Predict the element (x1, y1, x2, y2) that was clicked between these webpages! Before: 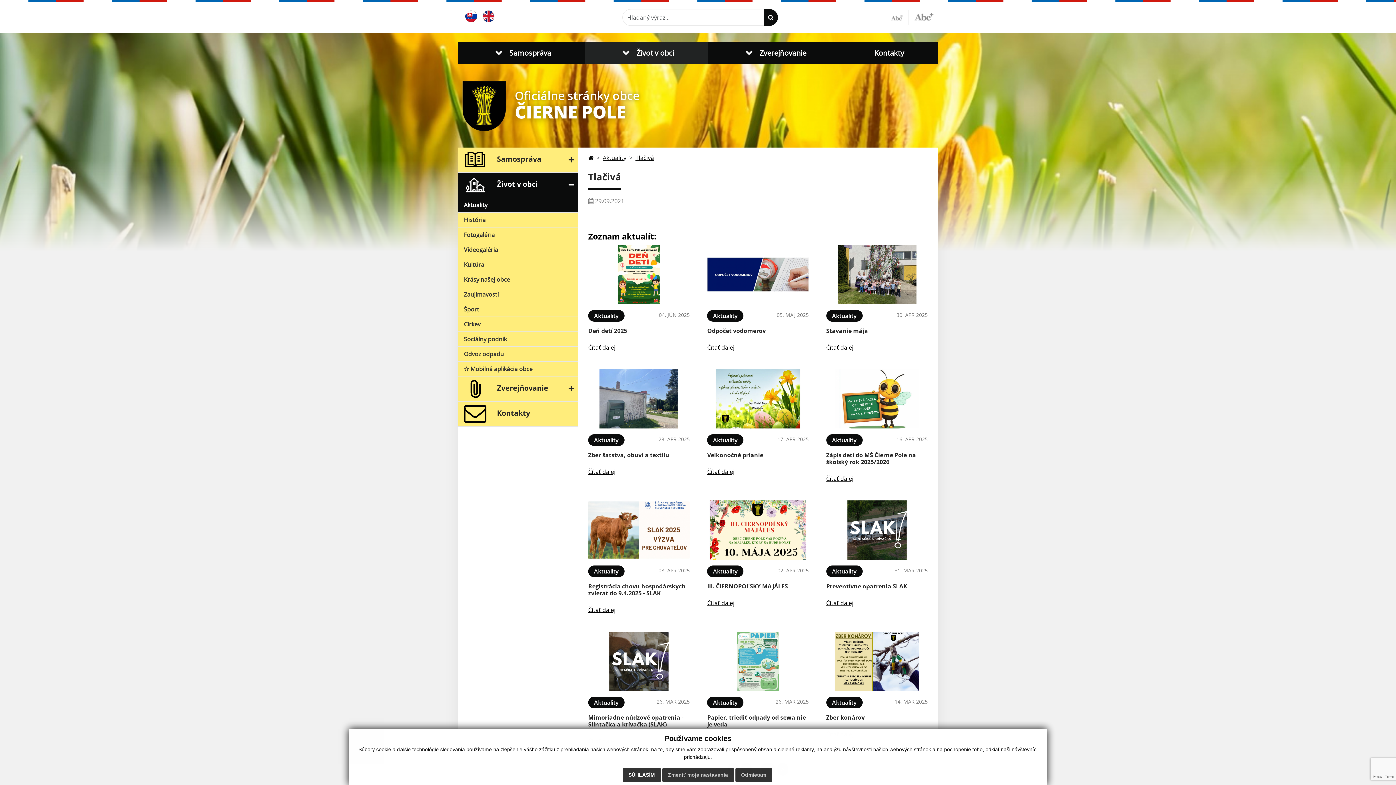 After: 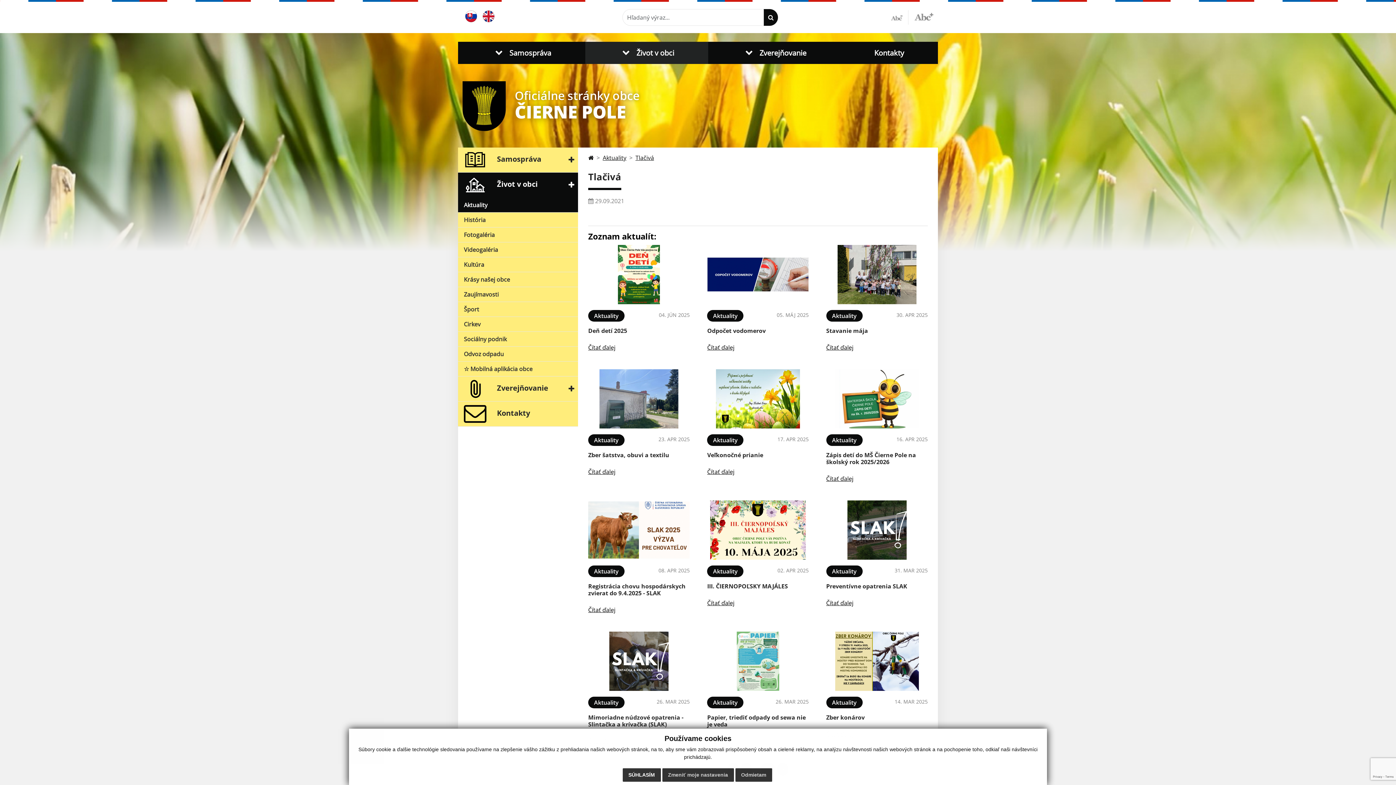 Action: label: Život v obci bbox: (585, 41, 708, 64)